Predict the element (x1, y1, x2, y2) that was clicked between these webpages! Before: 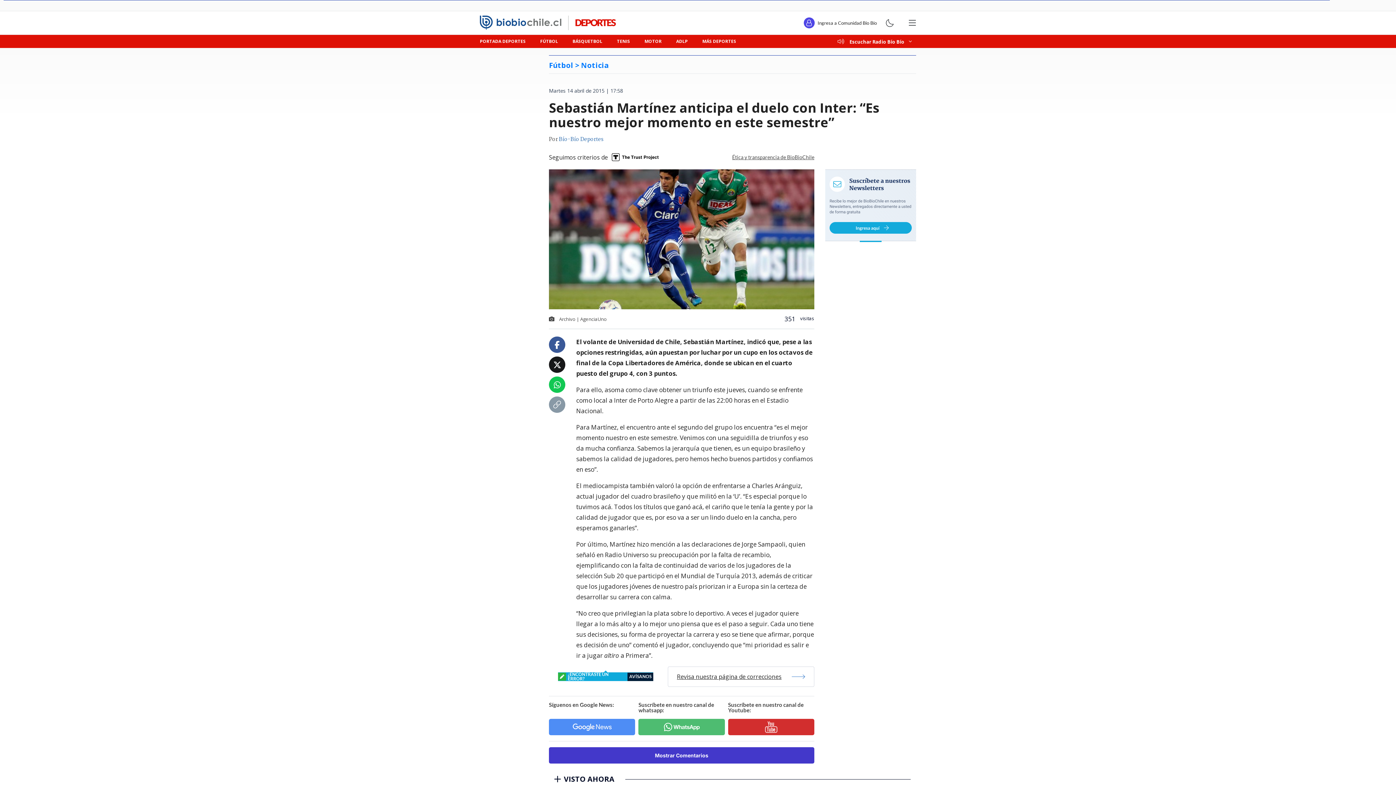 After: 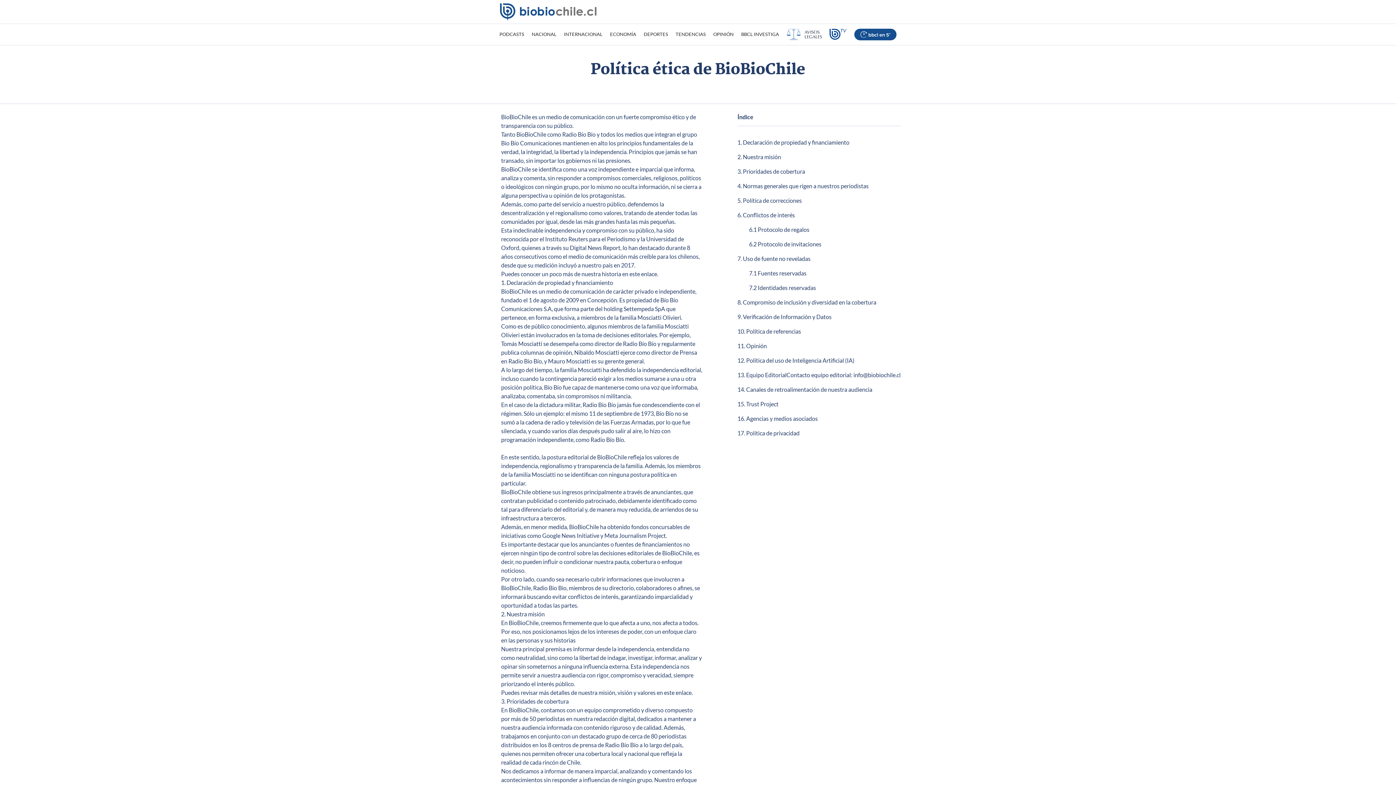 Action: bbox: (732, 154, 814, 159) label: Ética y transparencia de BioBioChile